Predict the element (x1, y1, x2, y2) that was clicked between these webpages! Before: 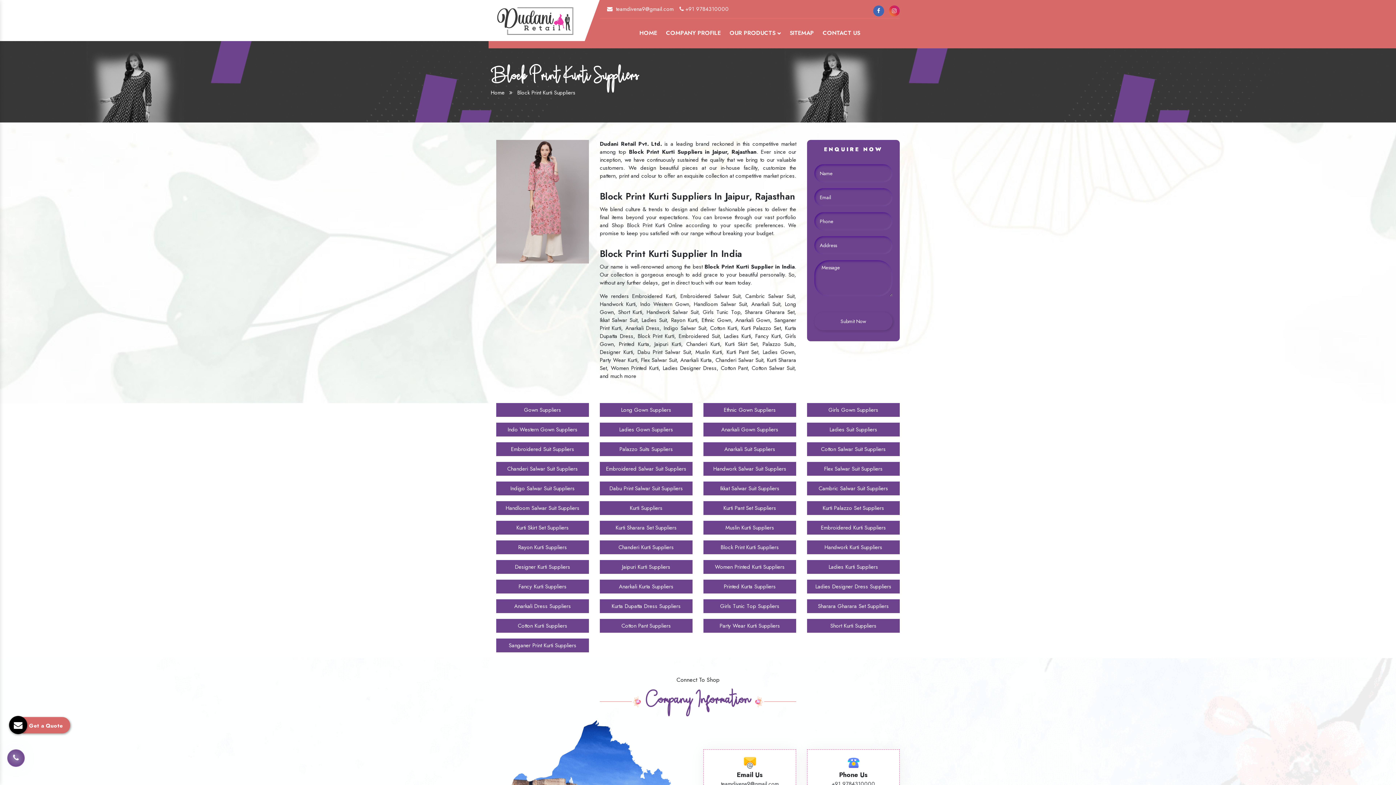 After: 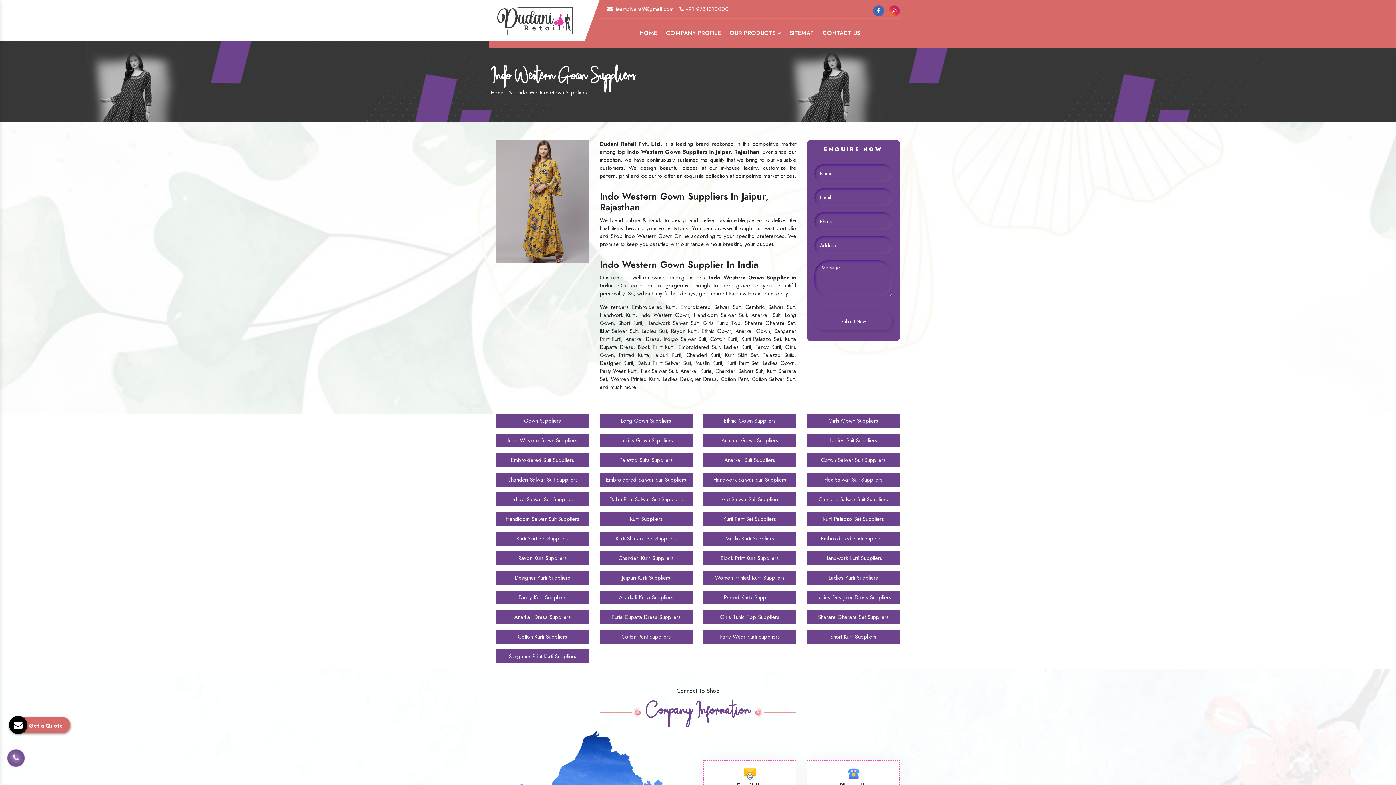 Action: bbox: (496, 422, 589, 436) label: Indo Western Gown Suppliers